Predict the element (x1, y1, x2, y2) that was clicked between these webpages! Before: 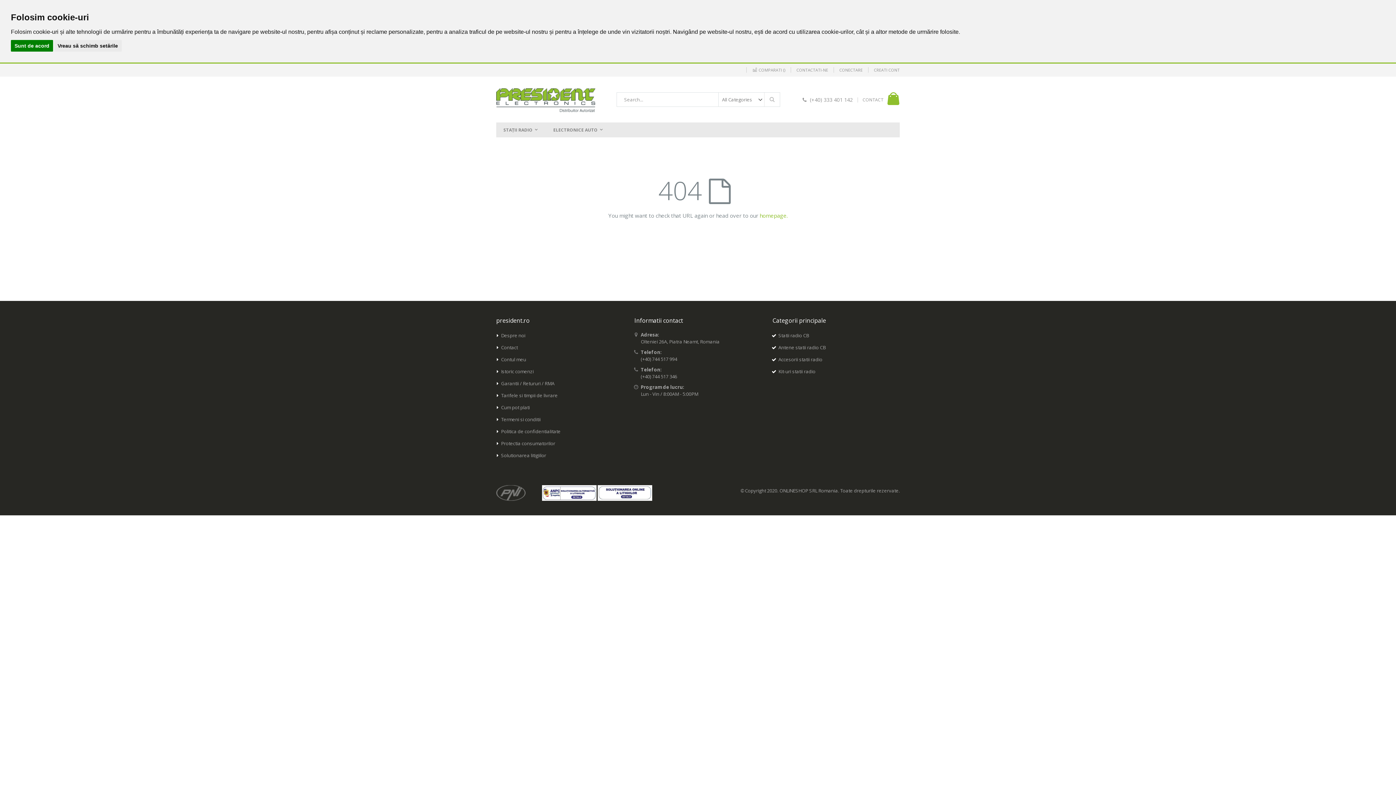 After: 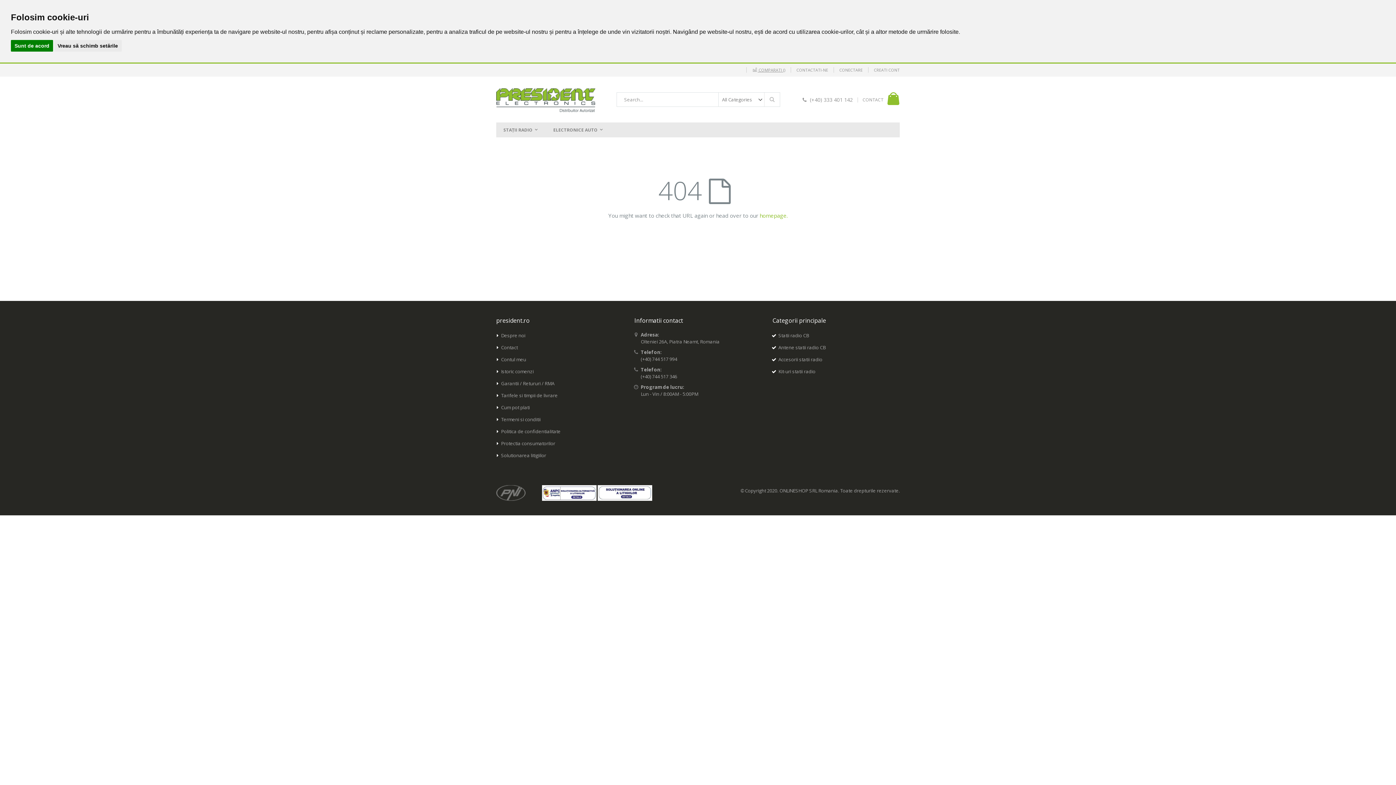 Action: bbox: (746, 67, 790, 72) label:  COMPARATI ()